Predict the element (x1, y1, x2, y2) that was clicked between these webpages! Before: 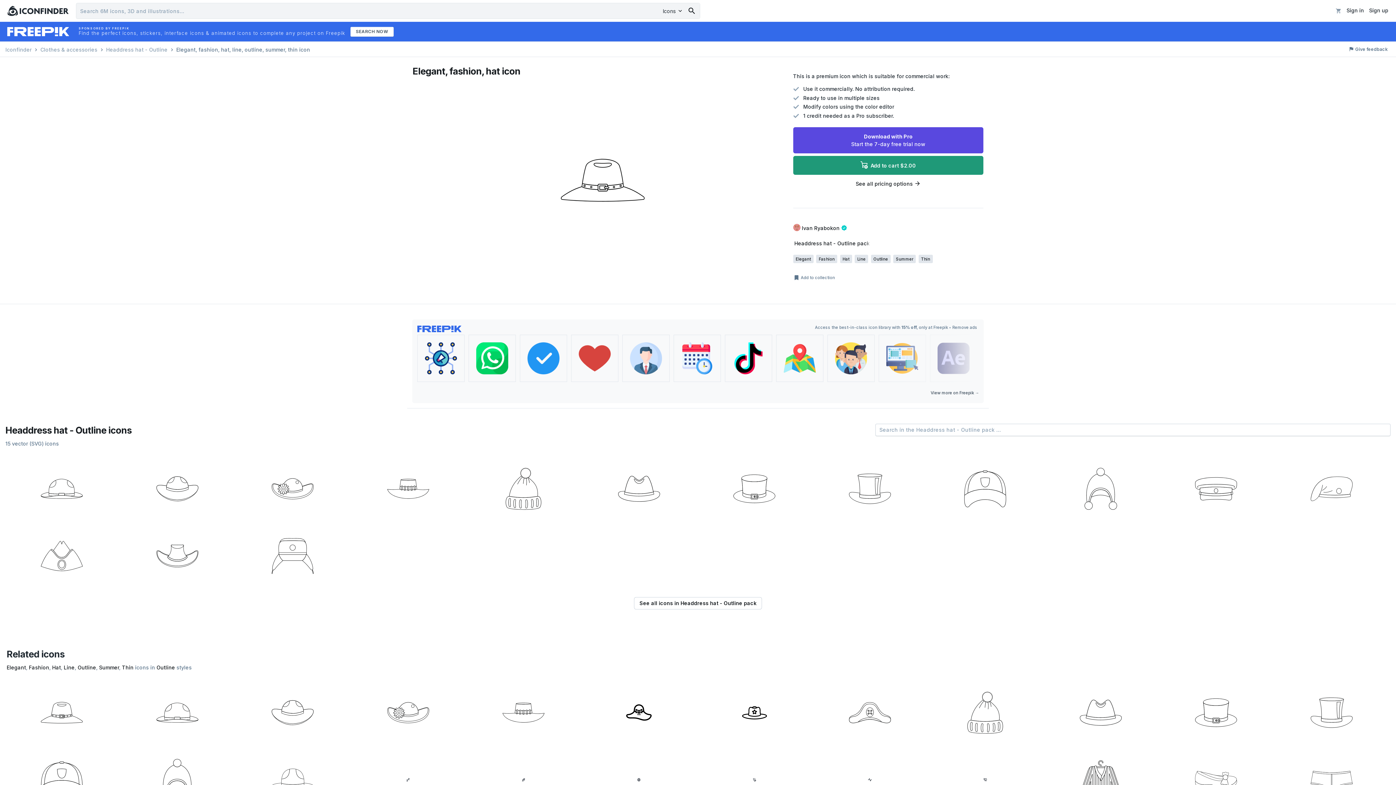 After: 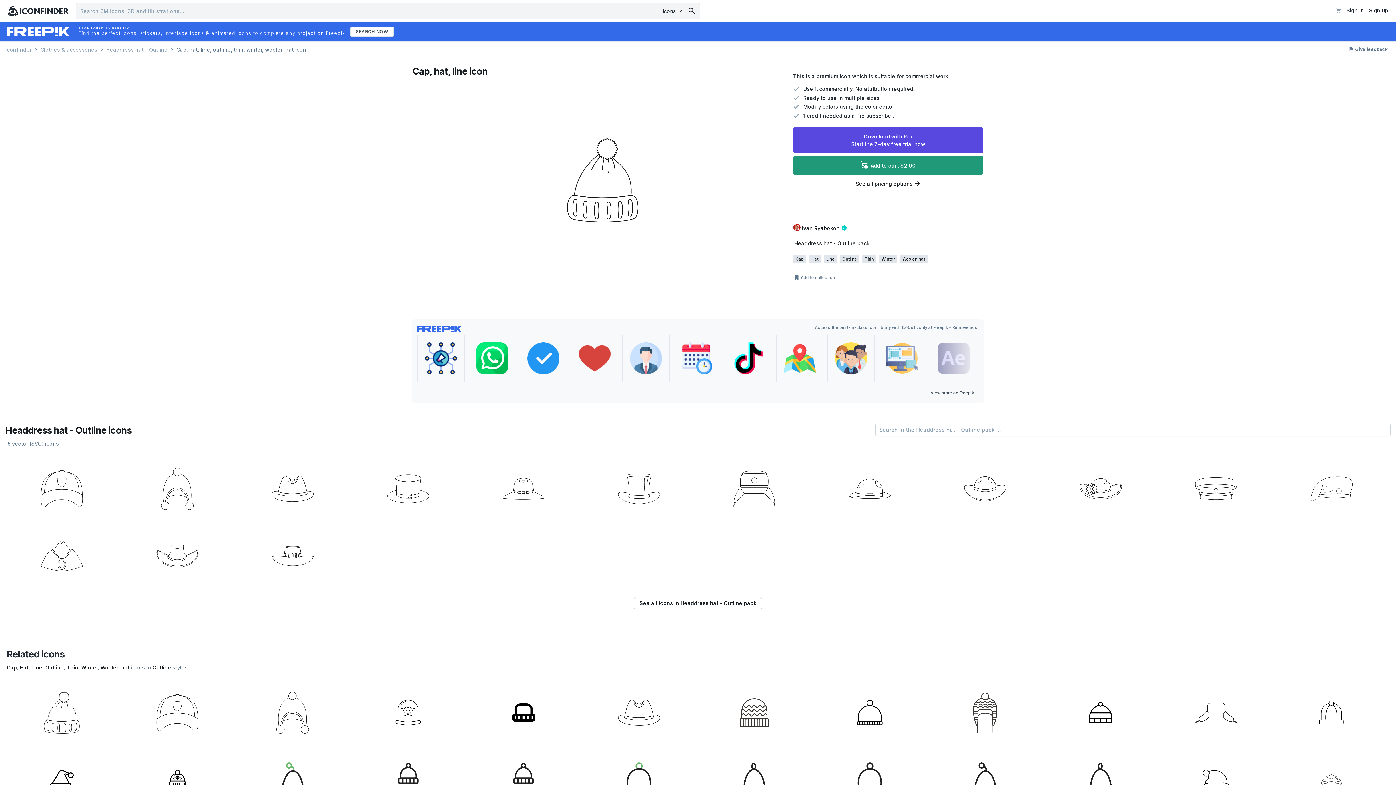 Action: bbox: (929, 679, 1041, 743)